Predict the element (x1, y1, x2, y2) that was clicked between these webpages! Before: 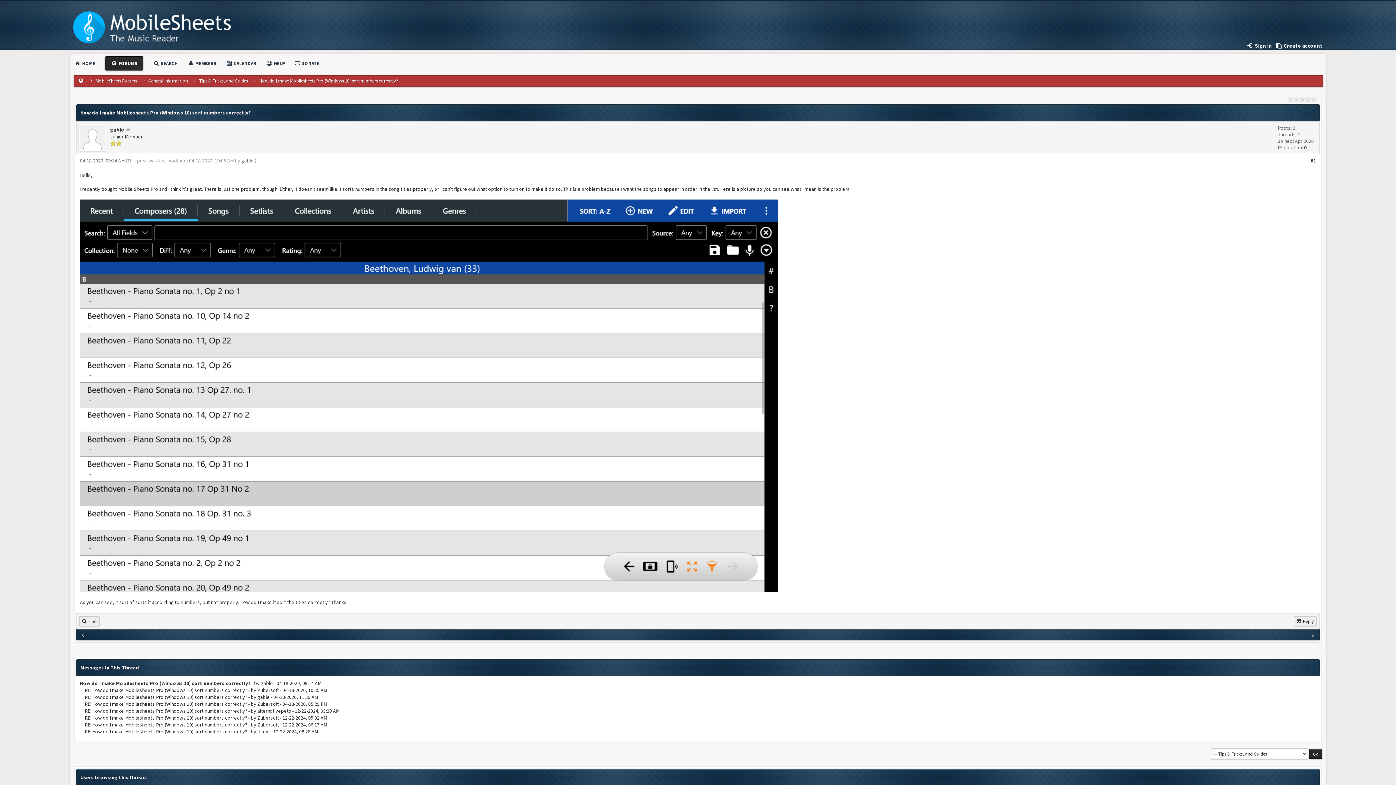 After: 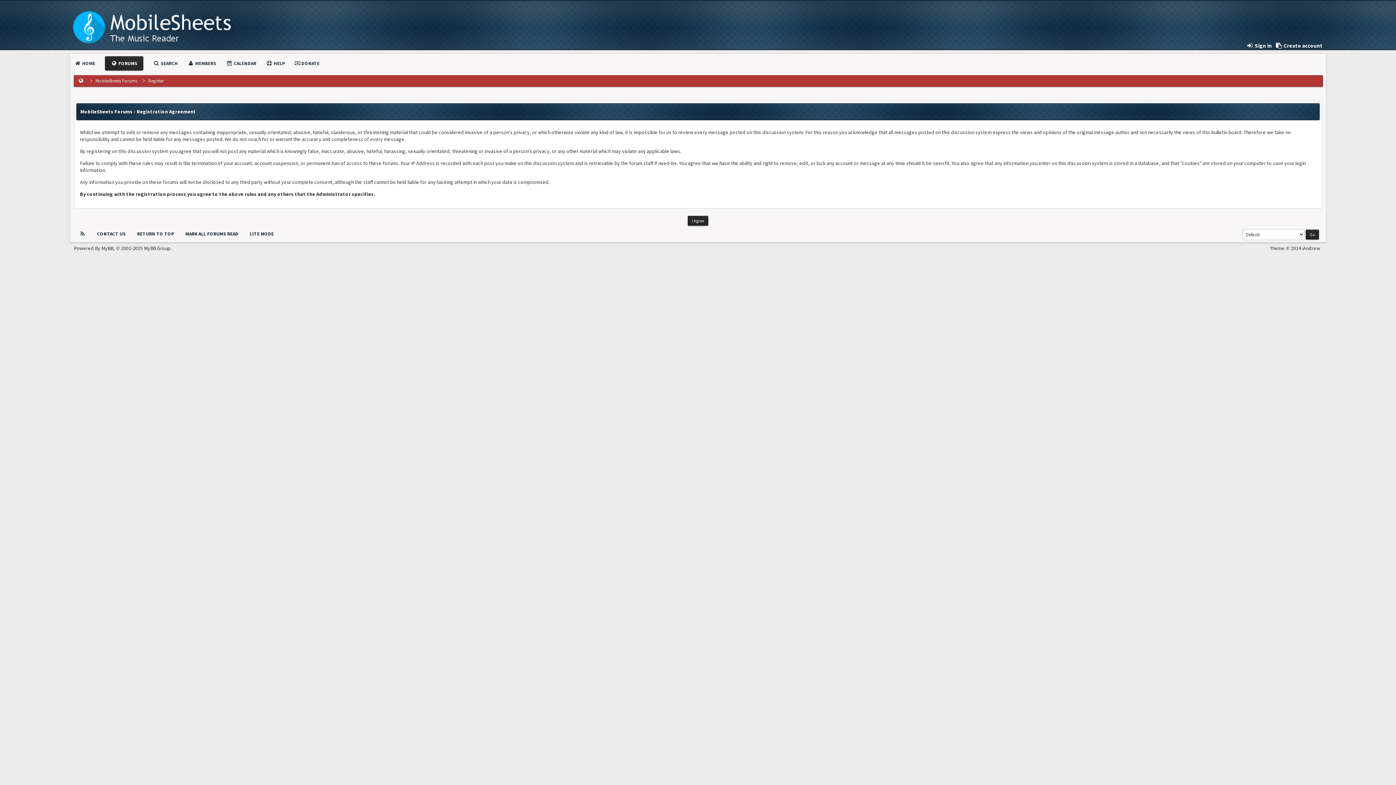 Action: label:  Create account bbox: (1275, 42, 1322, 49)